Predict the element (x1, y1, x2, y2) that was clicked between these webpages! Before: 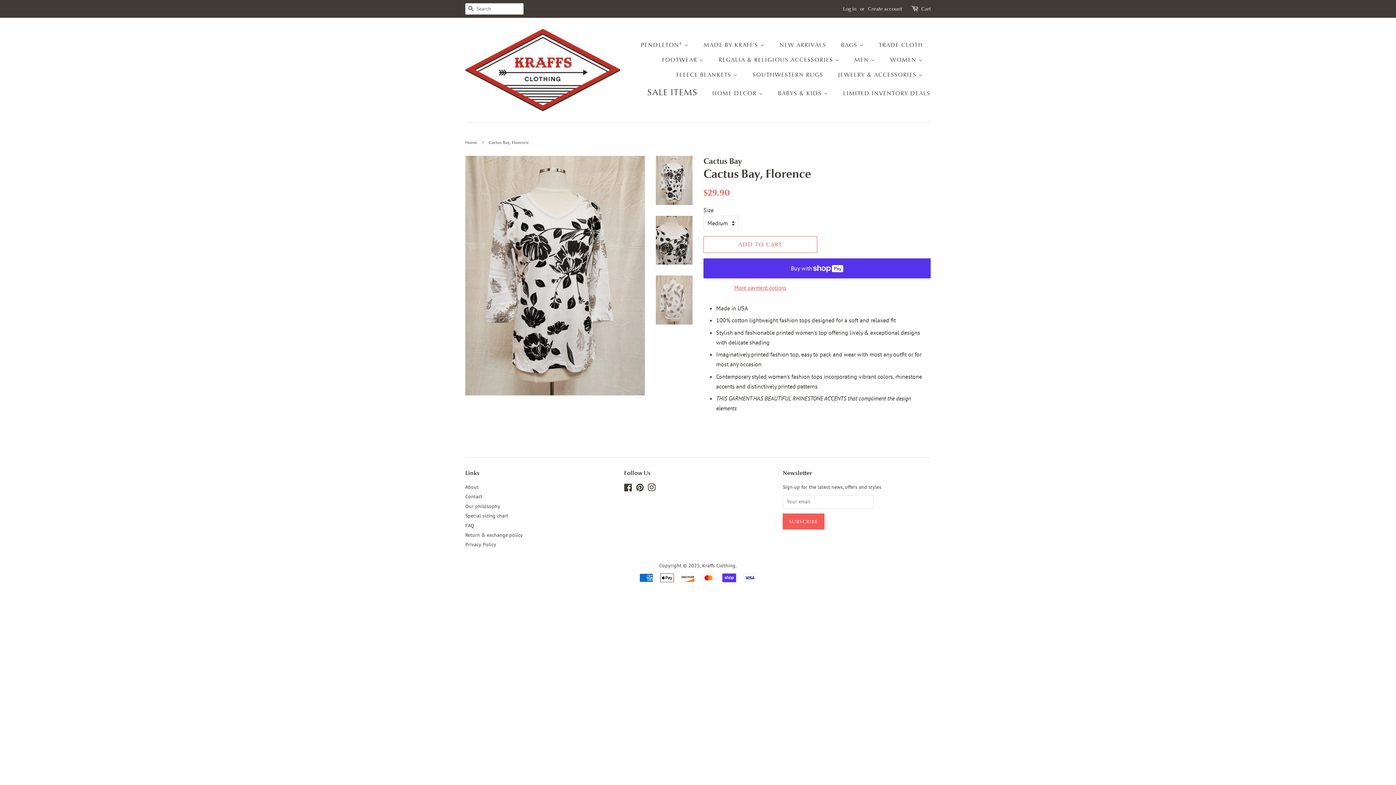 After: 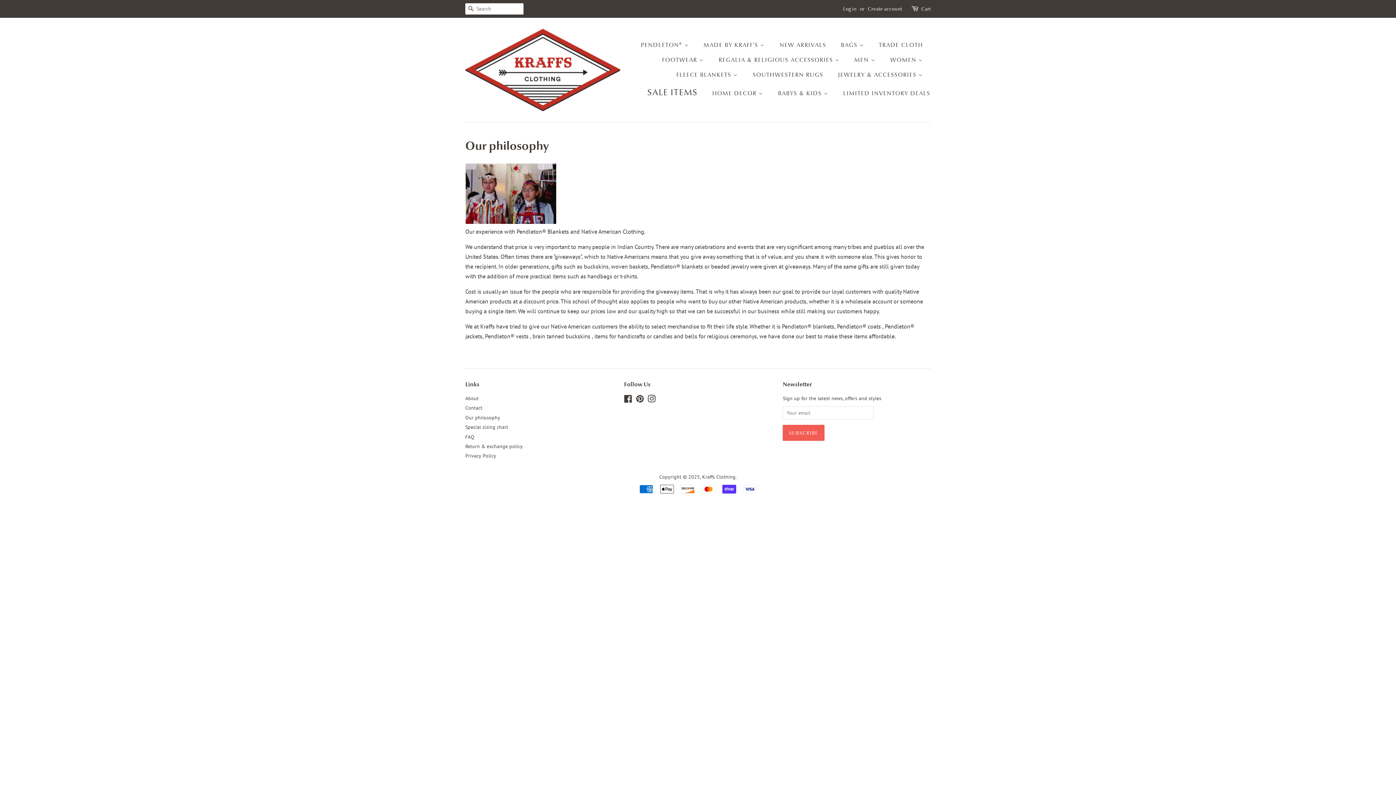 Action: label: Our philosophy bbox: (465, 503, 500, 509)